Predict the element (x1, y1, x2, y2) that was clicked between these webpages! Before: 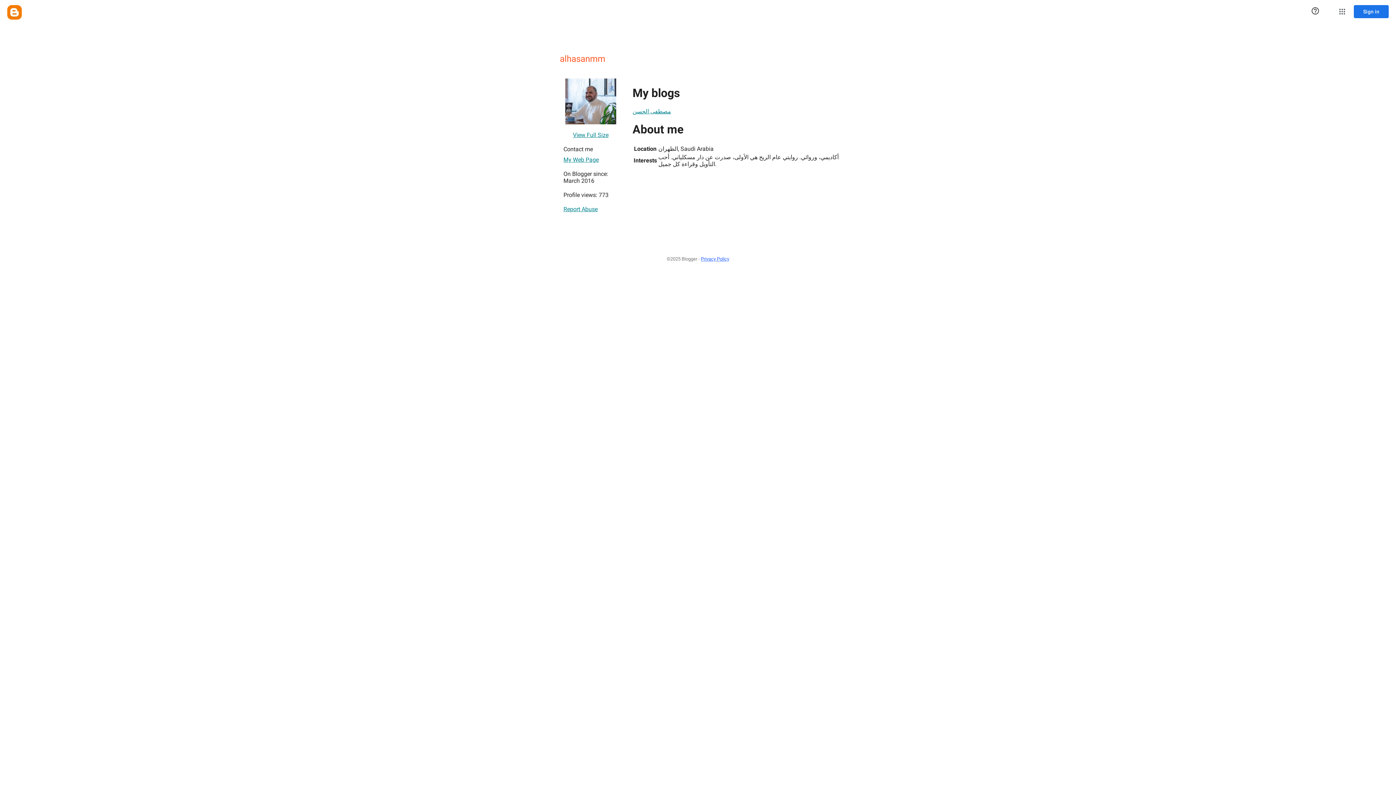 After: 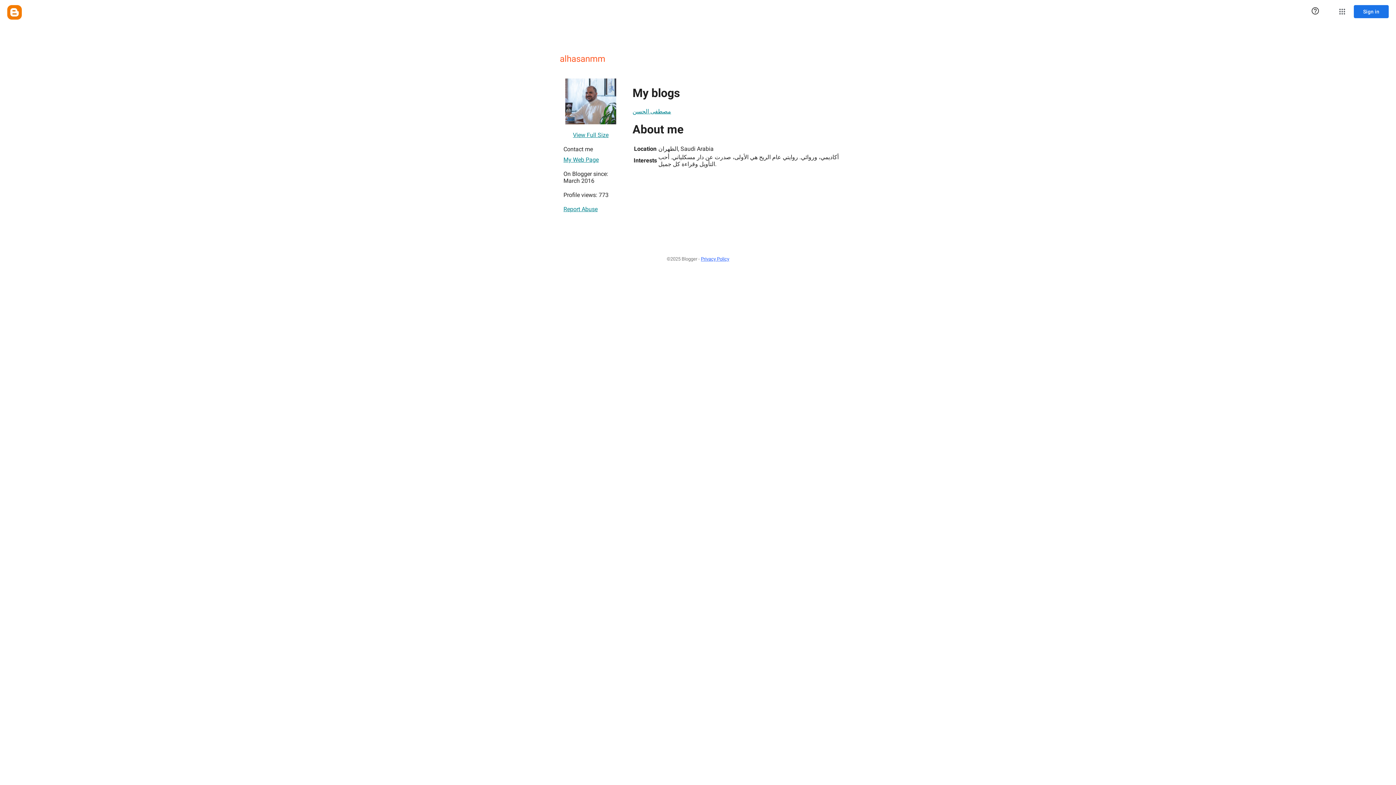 Action: bbox: (563, 202, 597, 216) label: Report Abuse